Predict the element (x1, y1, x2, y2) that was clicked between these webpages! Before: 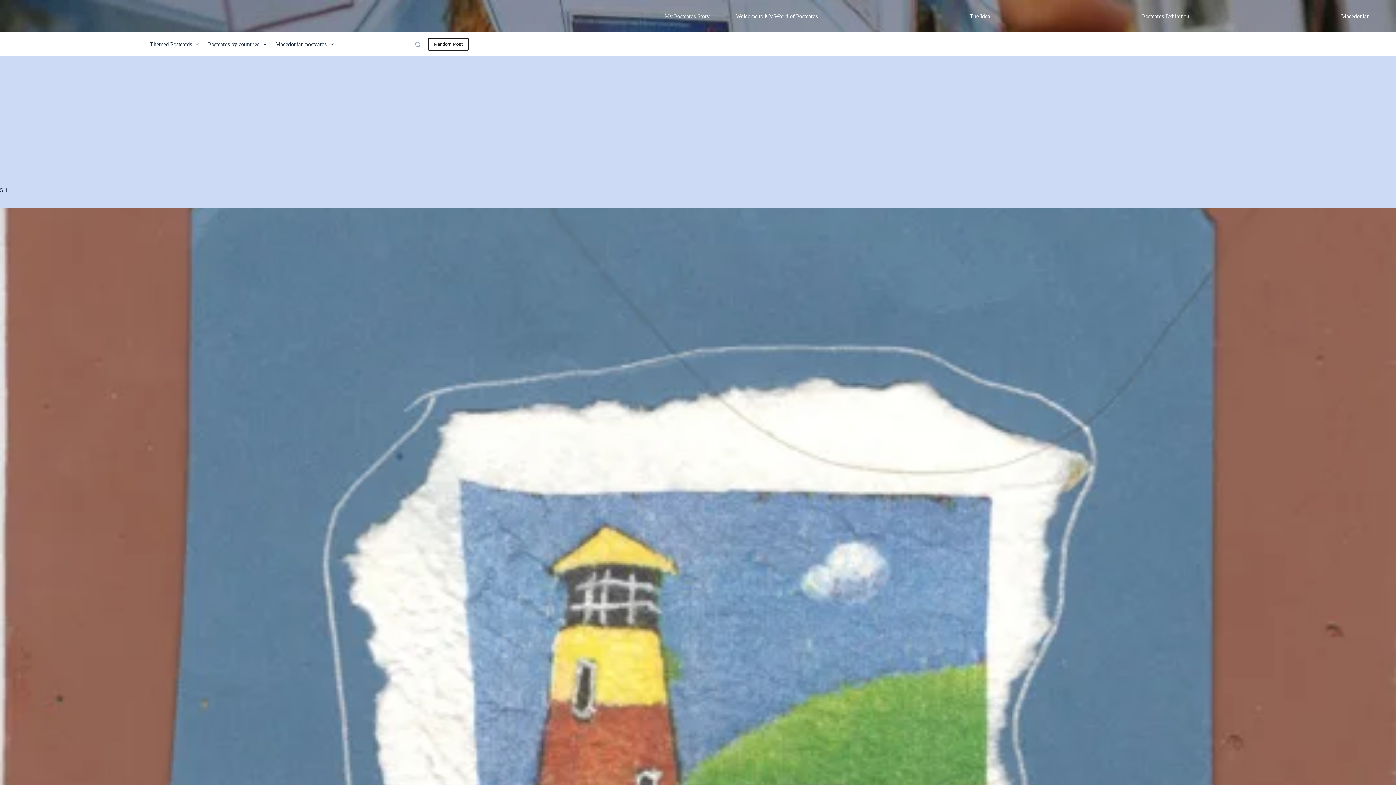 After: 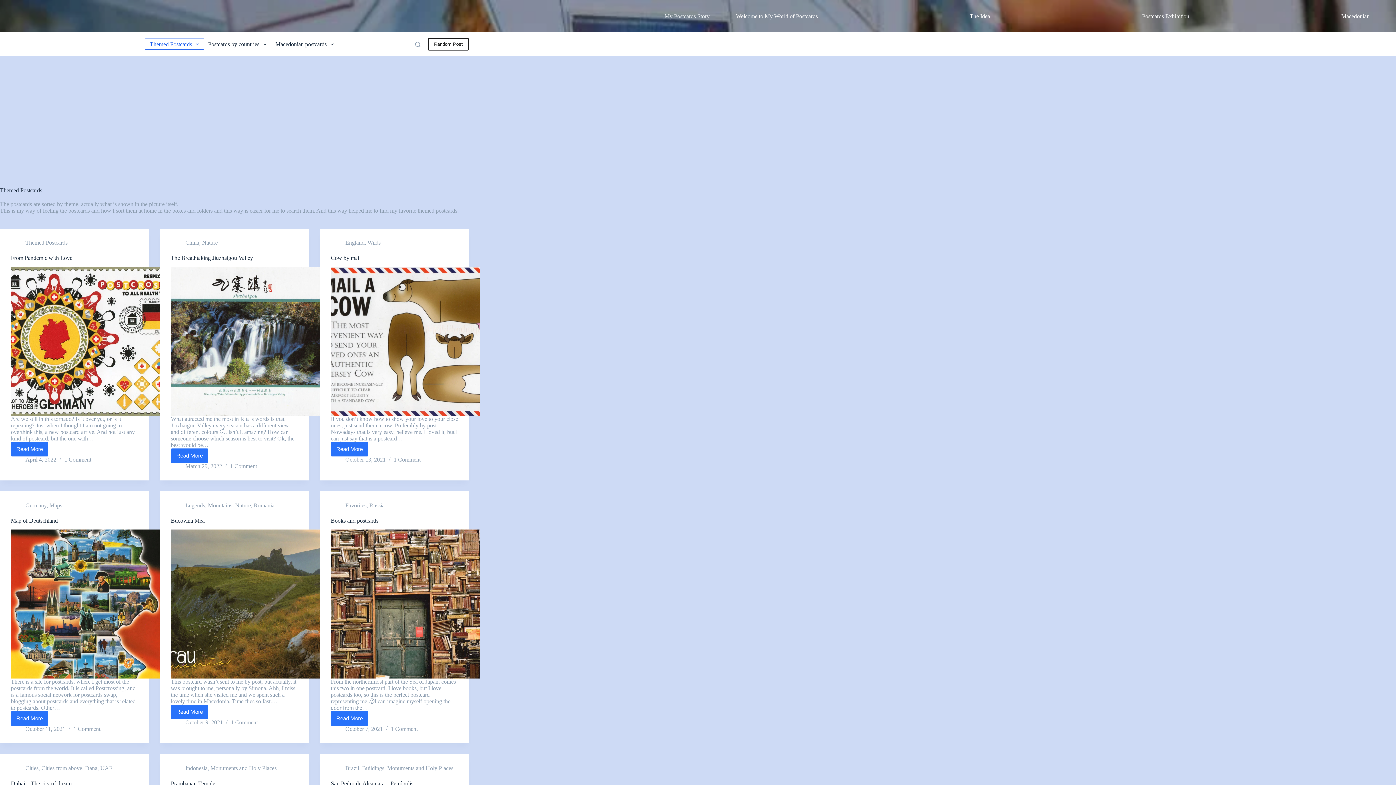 Action: bbox: (145, 38, 203, 50) label: Themed Postcards